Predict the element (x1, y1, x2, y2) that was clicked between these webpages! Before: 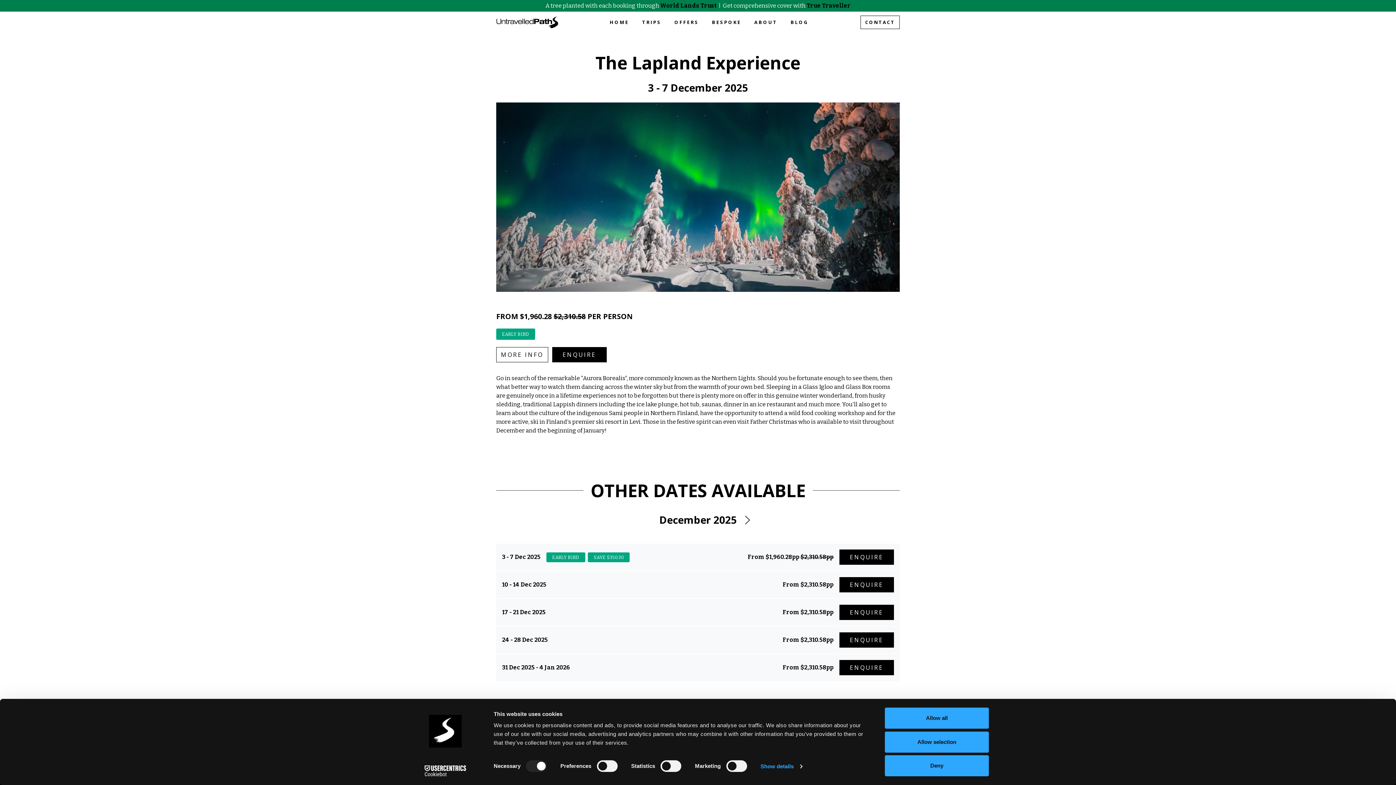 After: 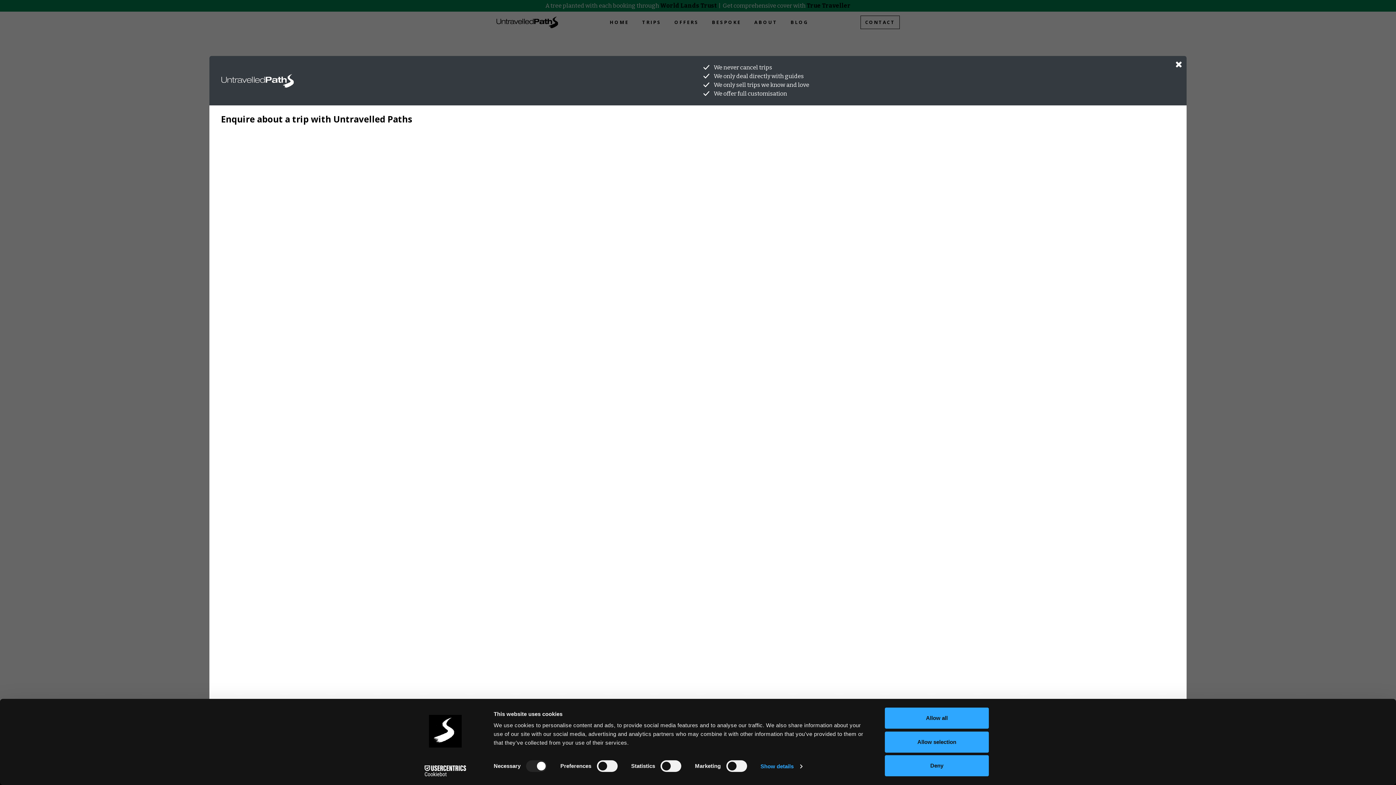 Action: bbox: (839, 549, 894, 565) label: ENQUIRE